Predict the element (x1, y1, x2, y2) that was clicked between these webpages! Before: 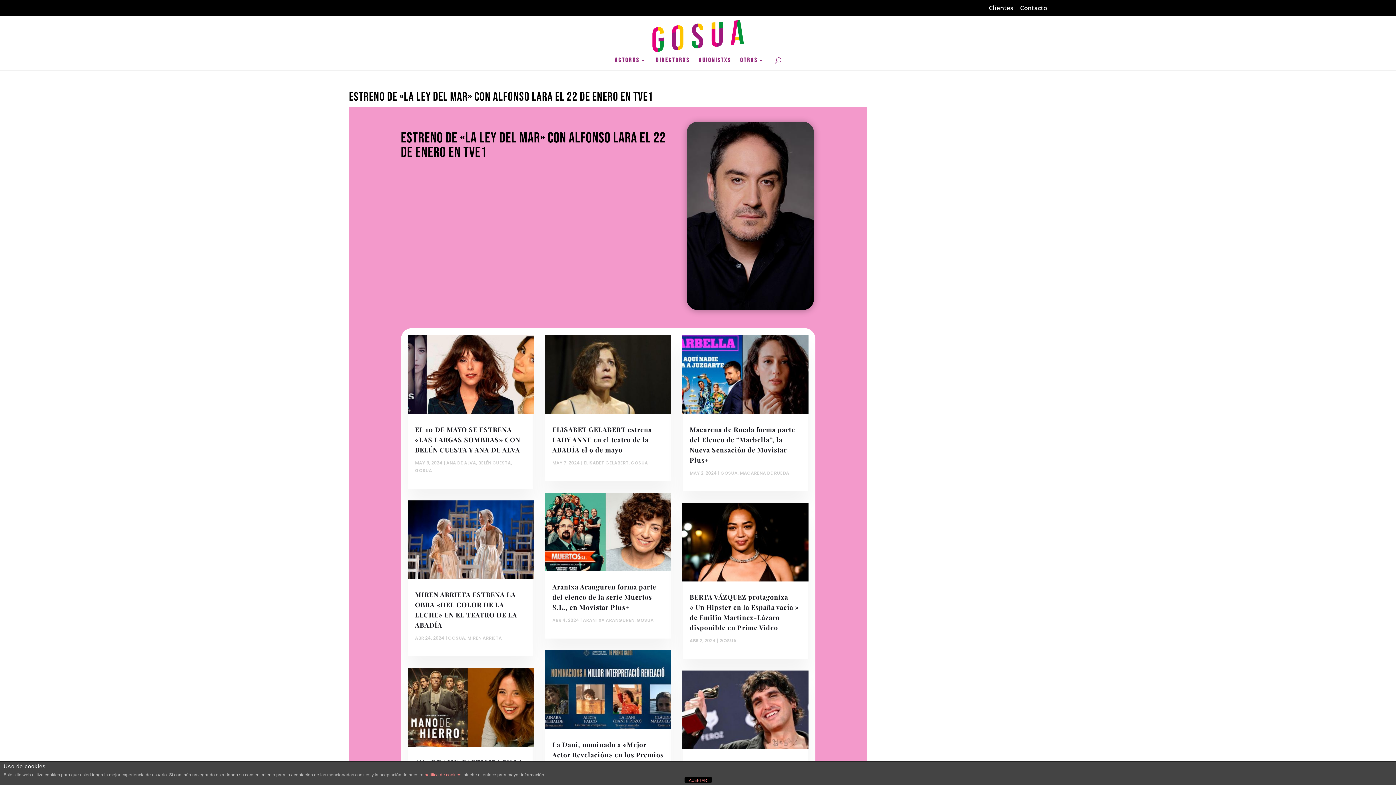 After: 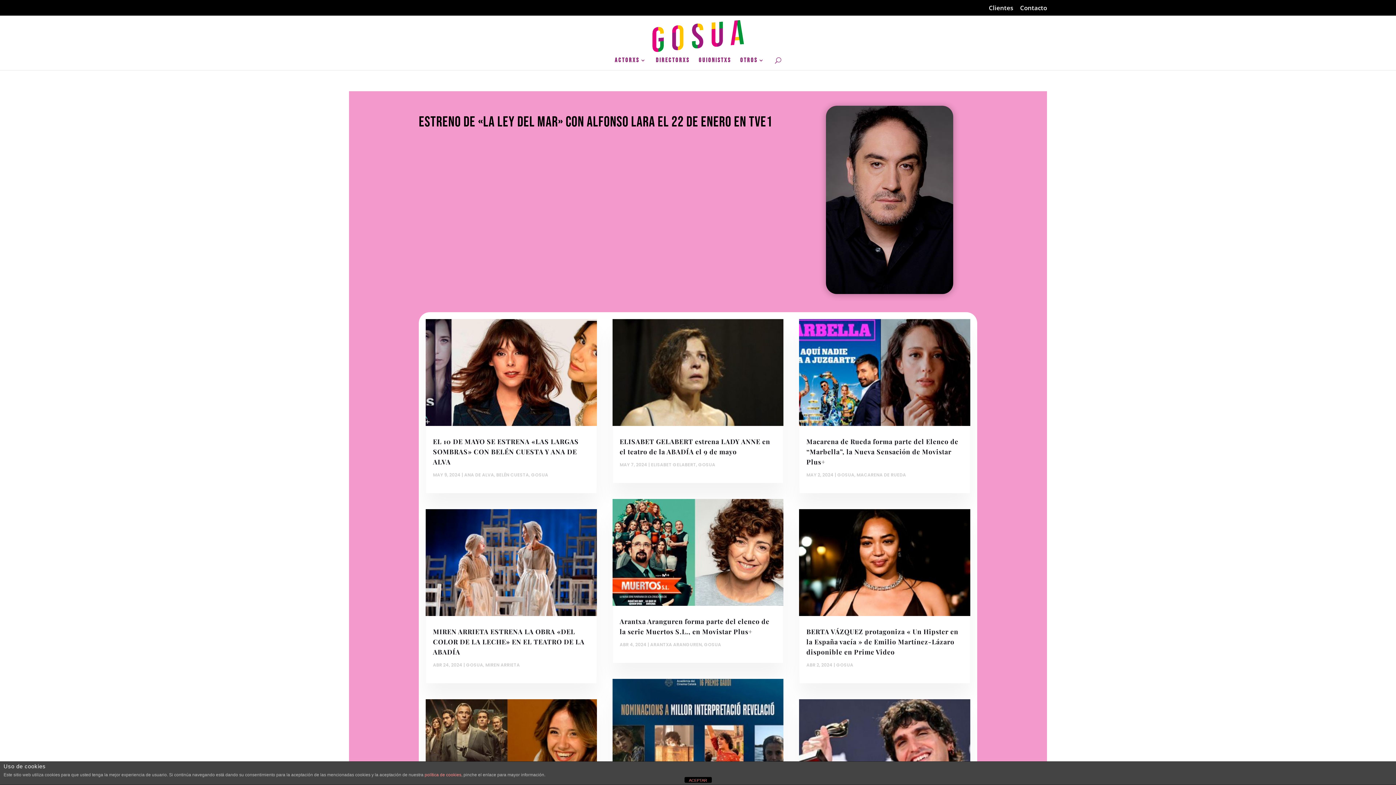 Action: bbox: (349, 89, 653, 104) label: Estreno de «La ley del mar» con Alfonso Lara el 22 de enero en TVE1